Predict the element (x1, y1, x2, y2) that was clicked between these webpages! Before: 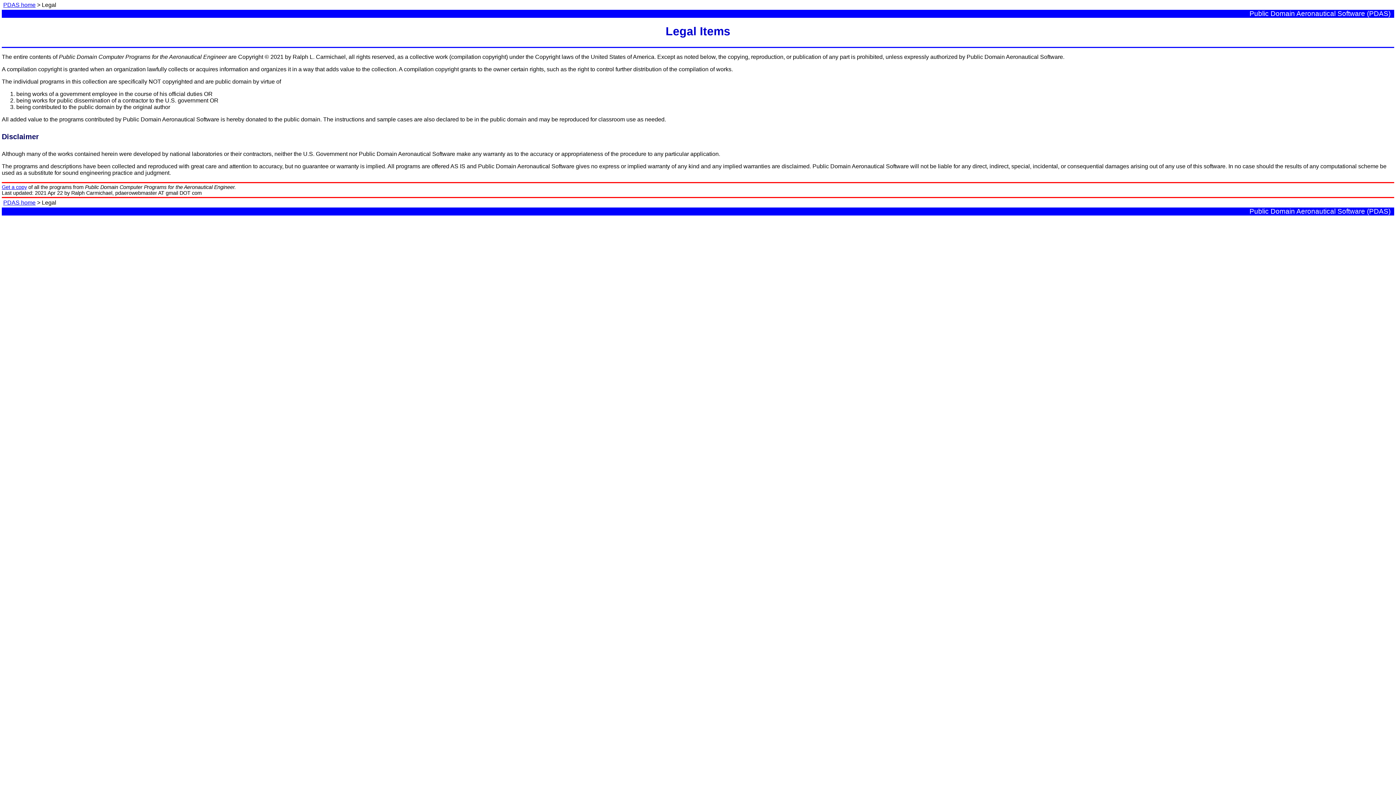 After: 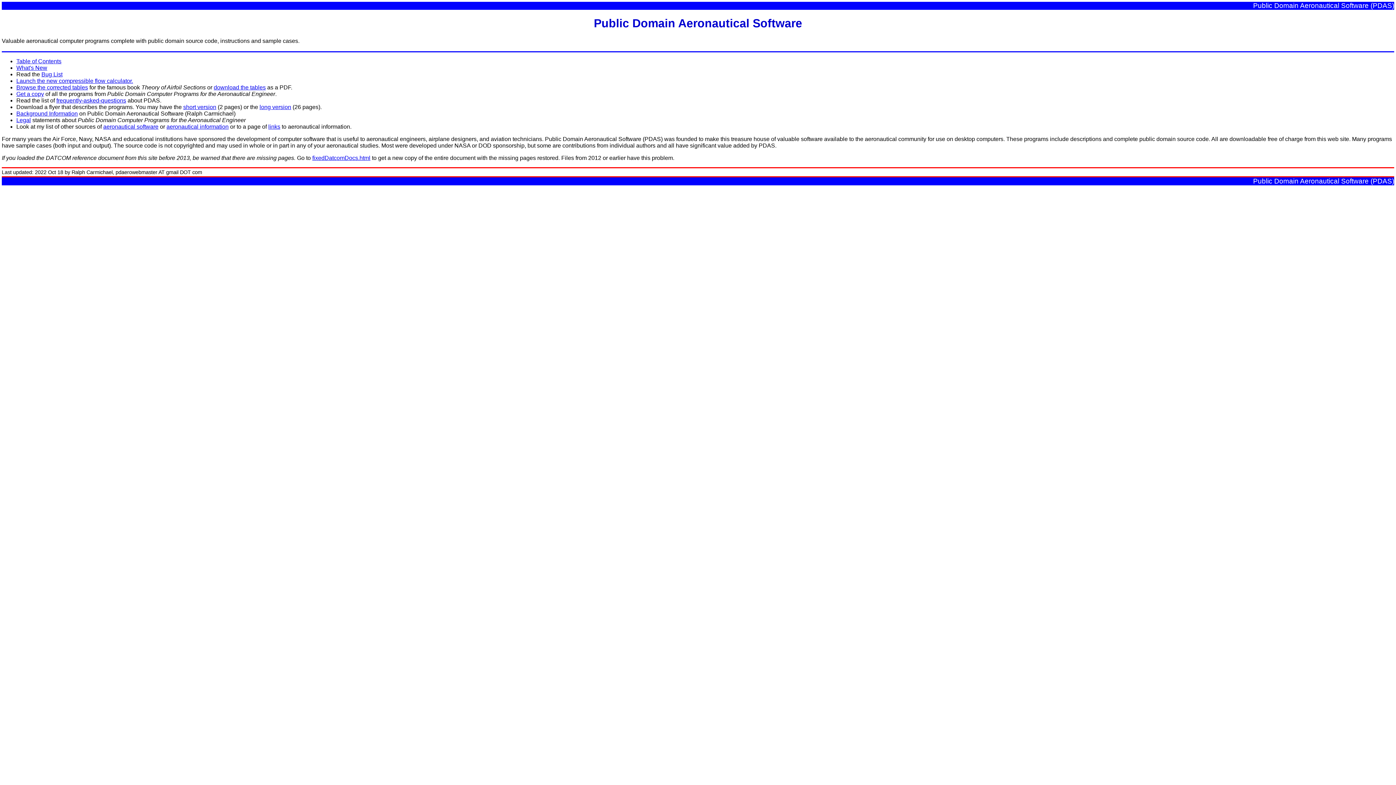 Action: bbox: (3, 1, 35, 8) label: PDAS home